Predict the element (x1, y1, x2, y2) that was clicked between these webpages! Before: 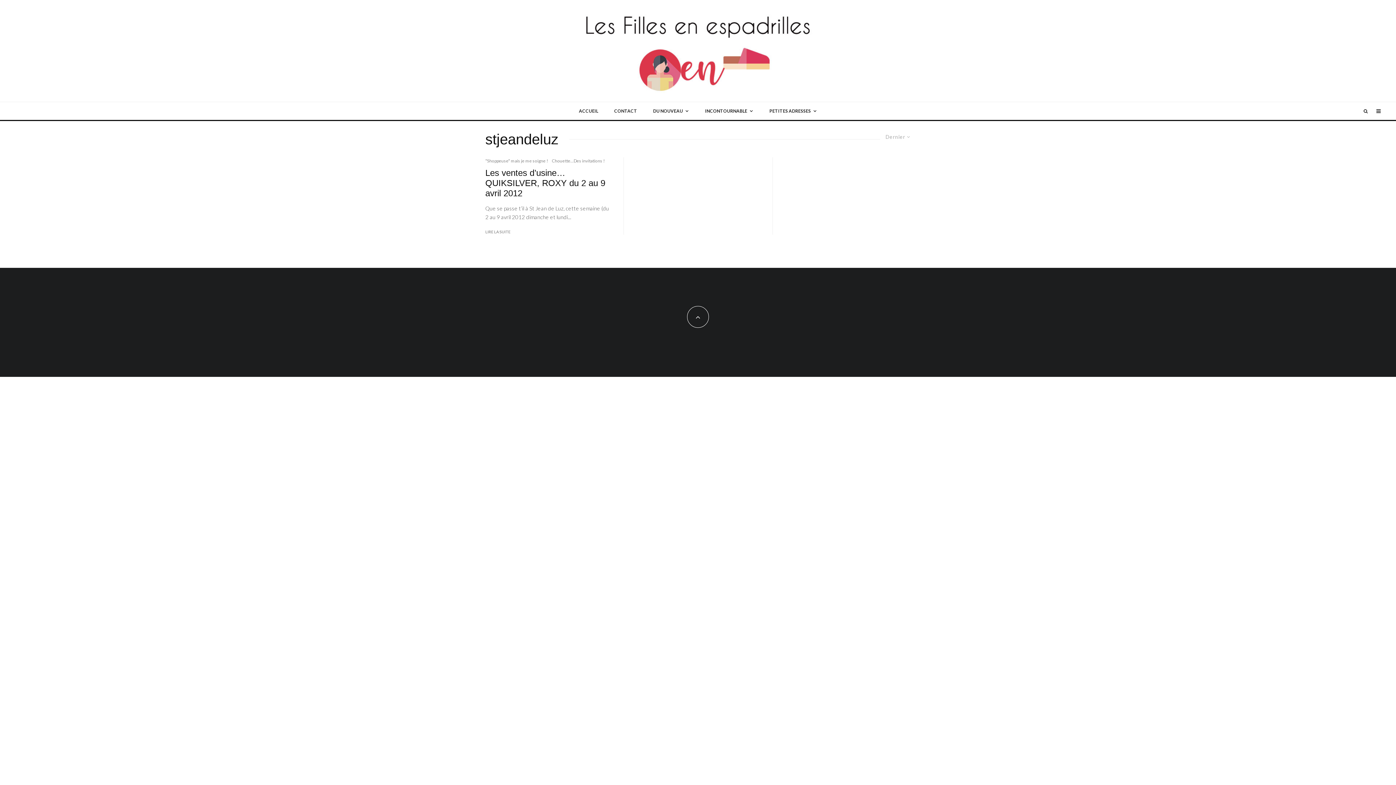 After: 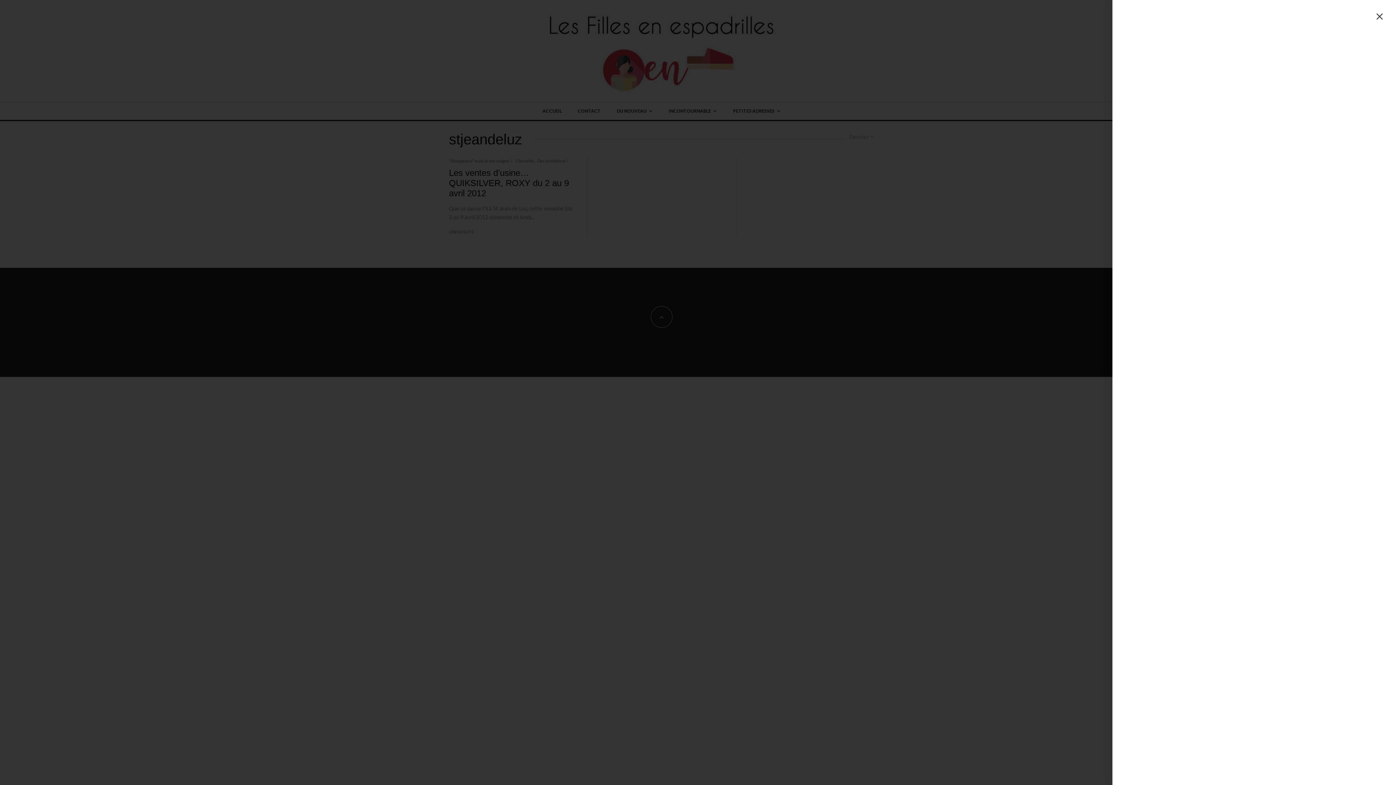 Action: bbox: (1372, 102, 1385, 120)